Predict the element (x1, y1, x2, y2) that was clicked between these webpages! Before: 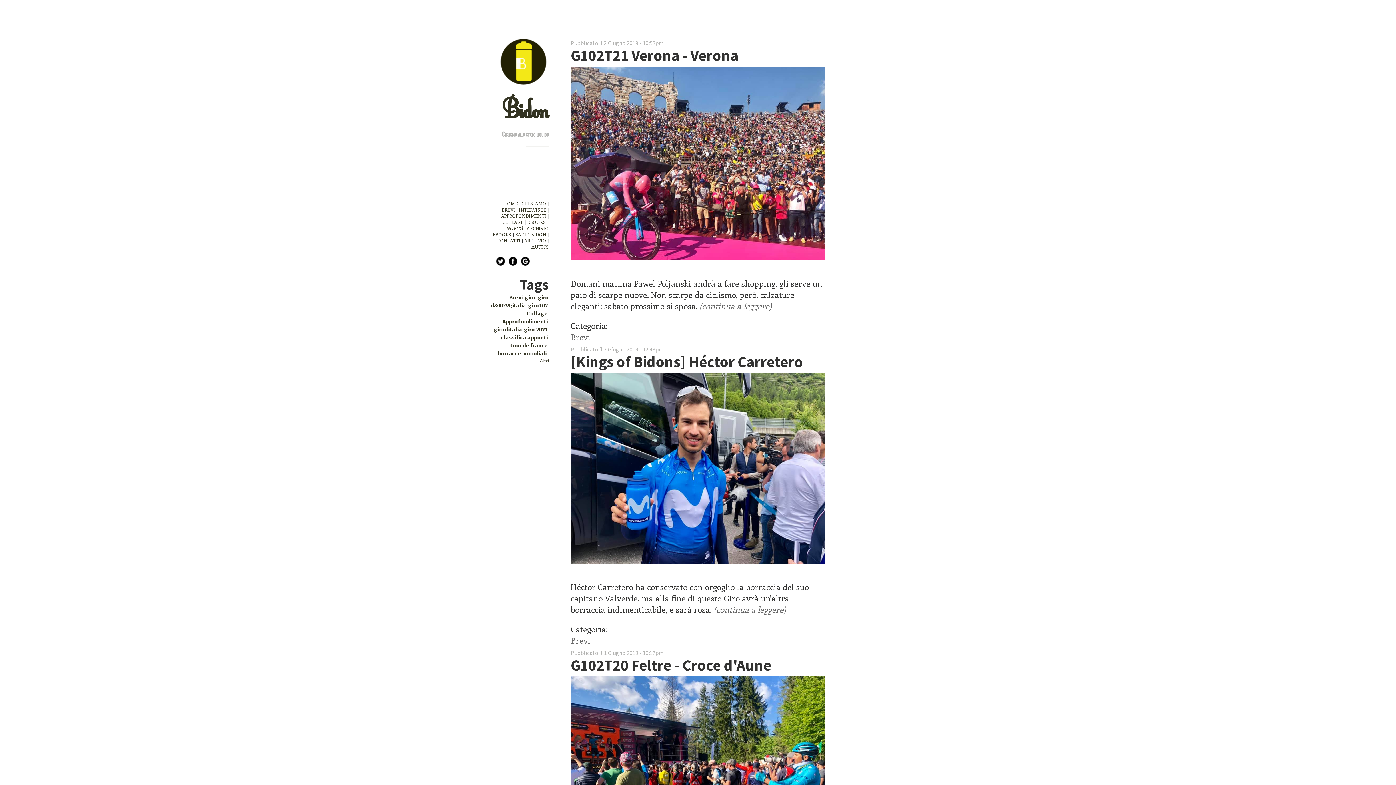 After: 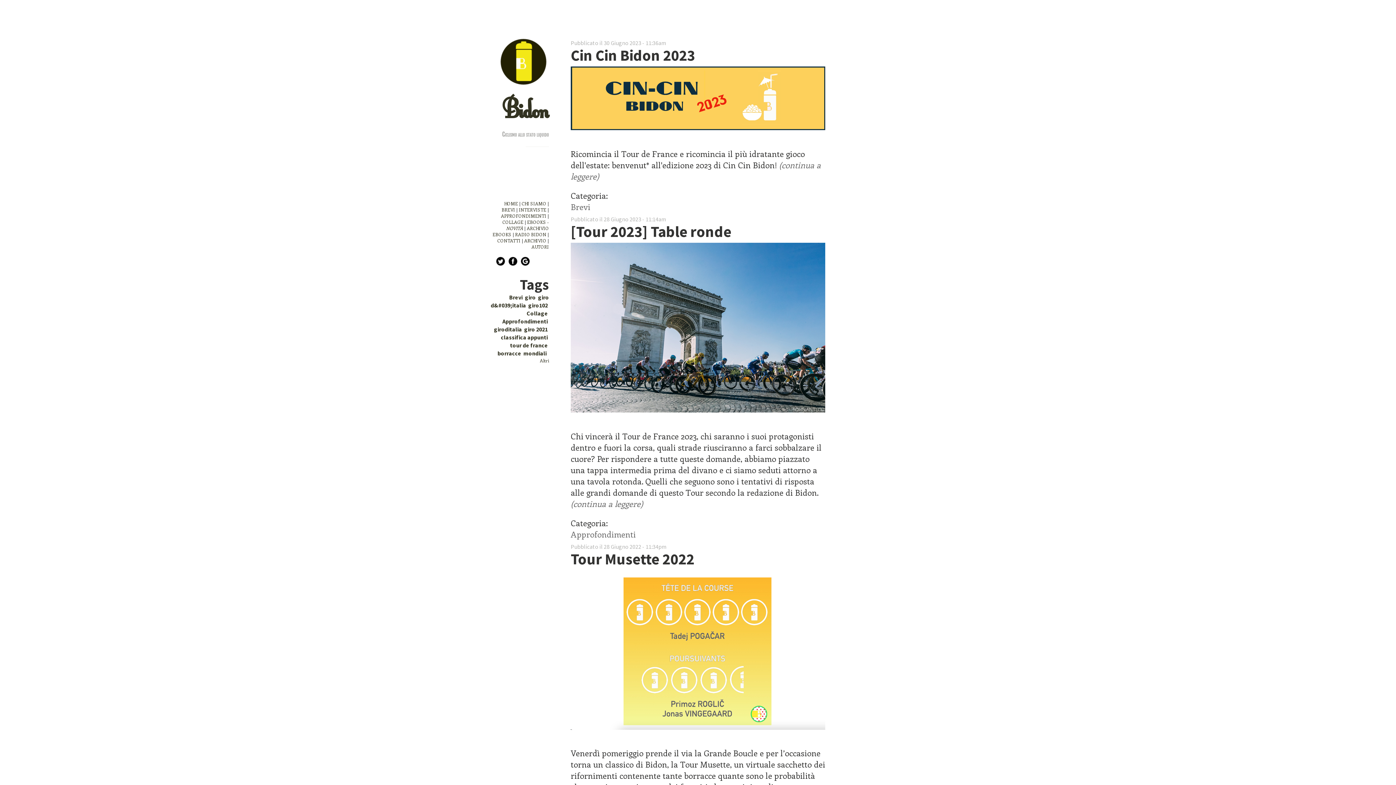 Action: bbox: (510, 341, 547, 348) label: tour de france